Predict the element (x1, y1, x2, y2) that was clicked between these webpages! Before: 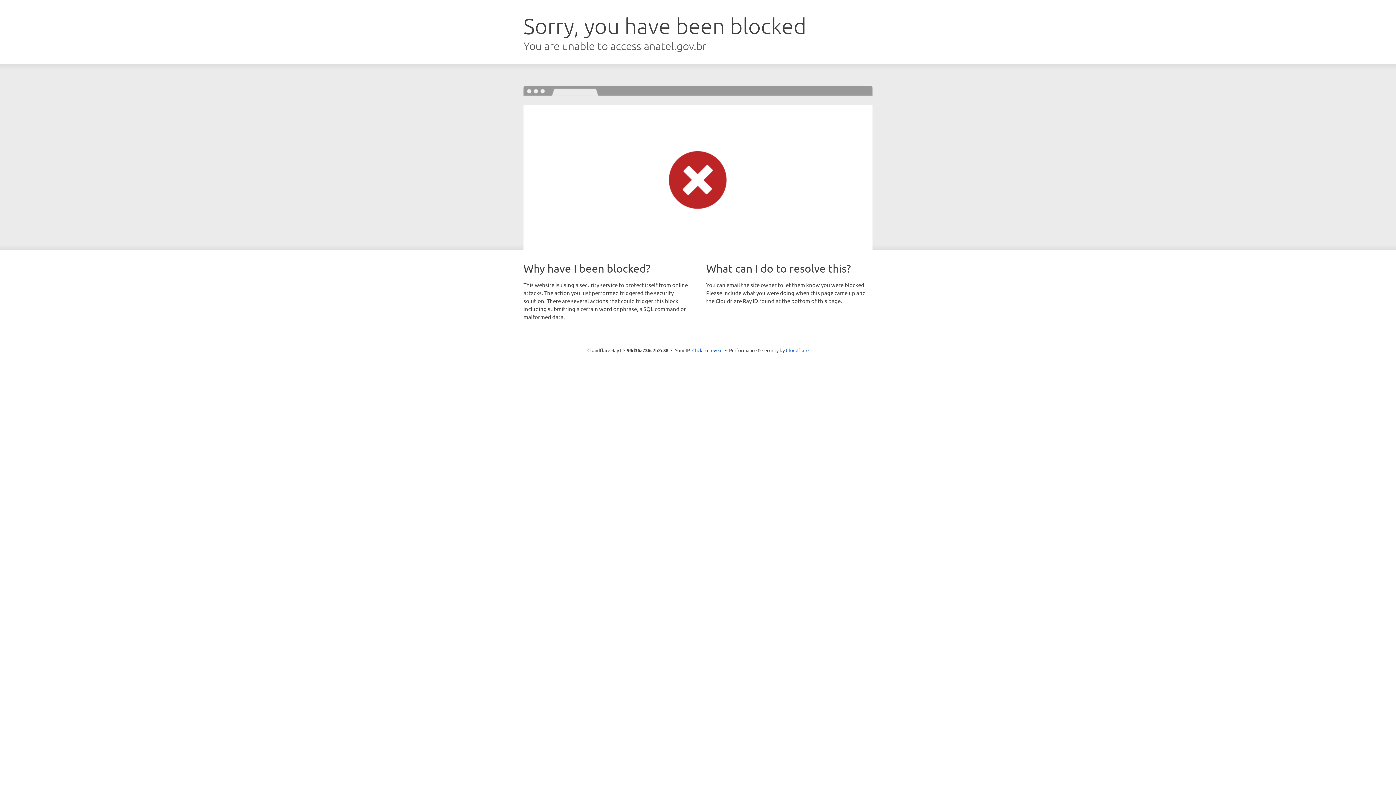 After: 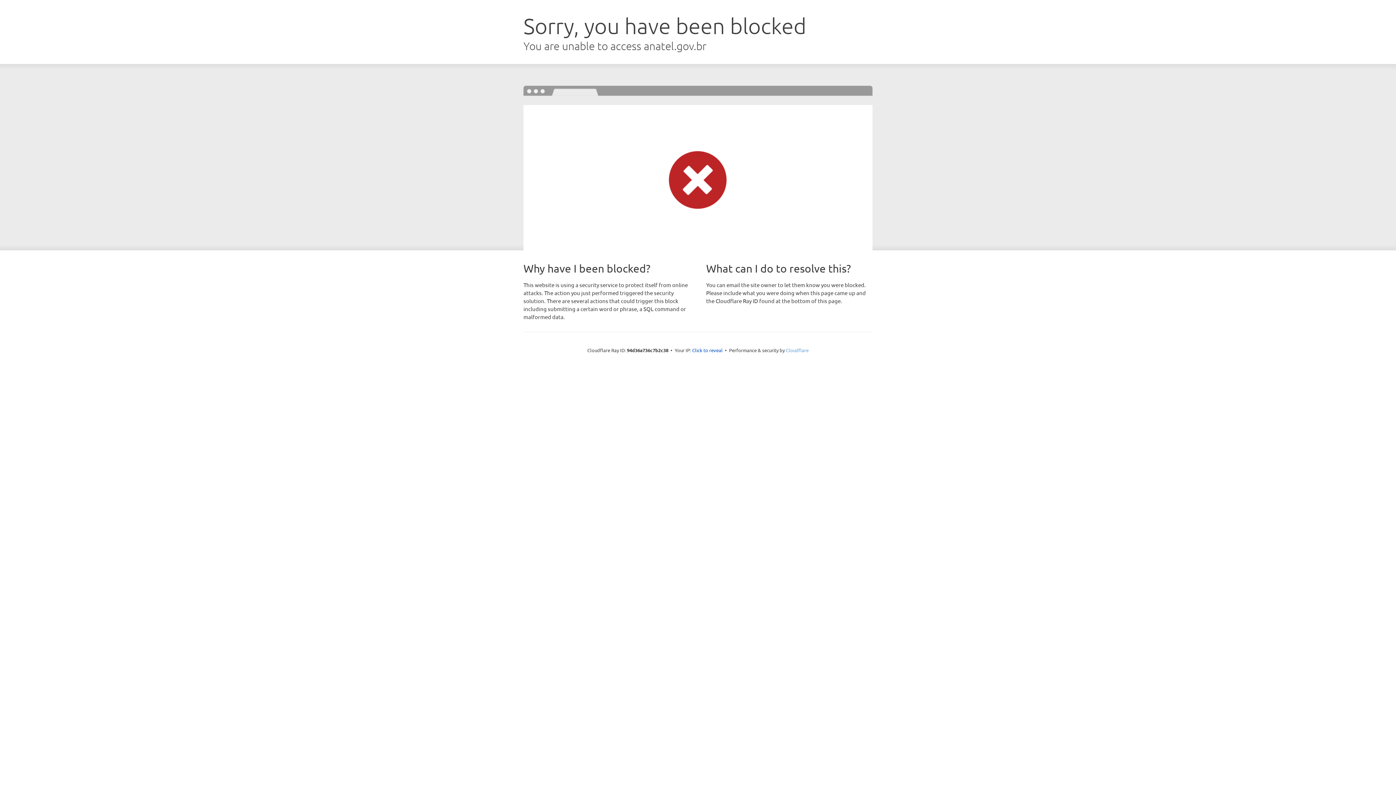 Action: bbox: (786, 347, 808, 353) label: Cloudflare